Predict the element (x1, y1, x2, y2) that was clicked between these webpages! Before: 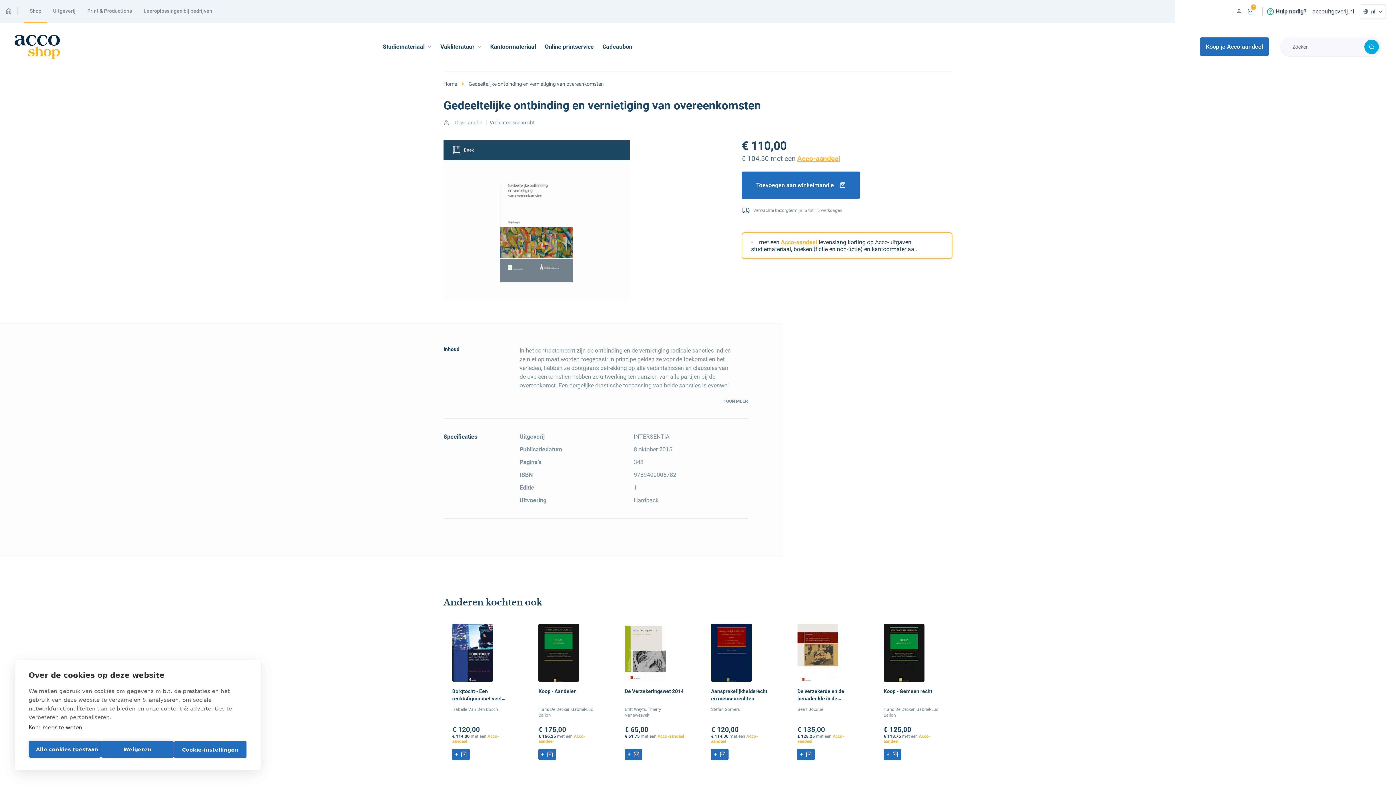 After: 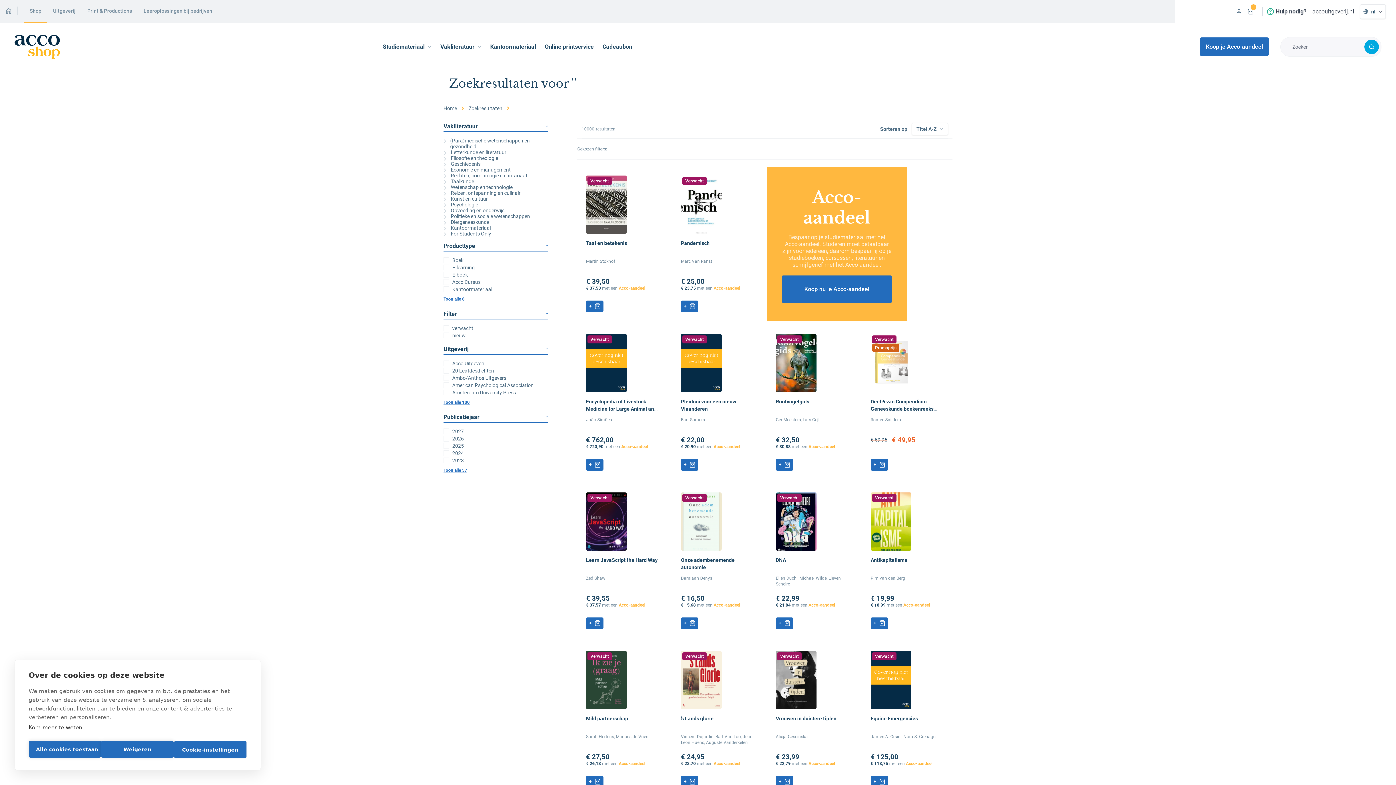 Action: label: Search bbox: (1364, 39, 1379, 54)